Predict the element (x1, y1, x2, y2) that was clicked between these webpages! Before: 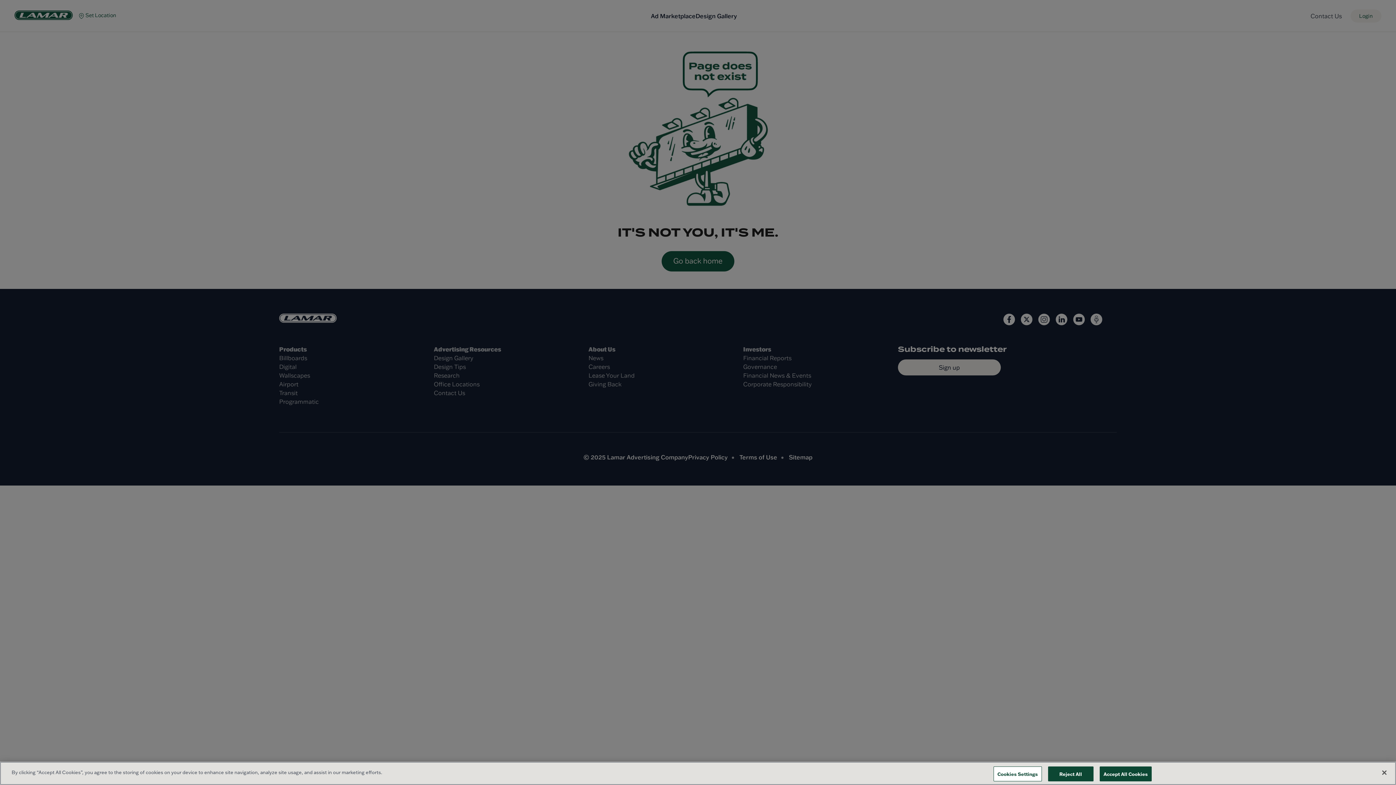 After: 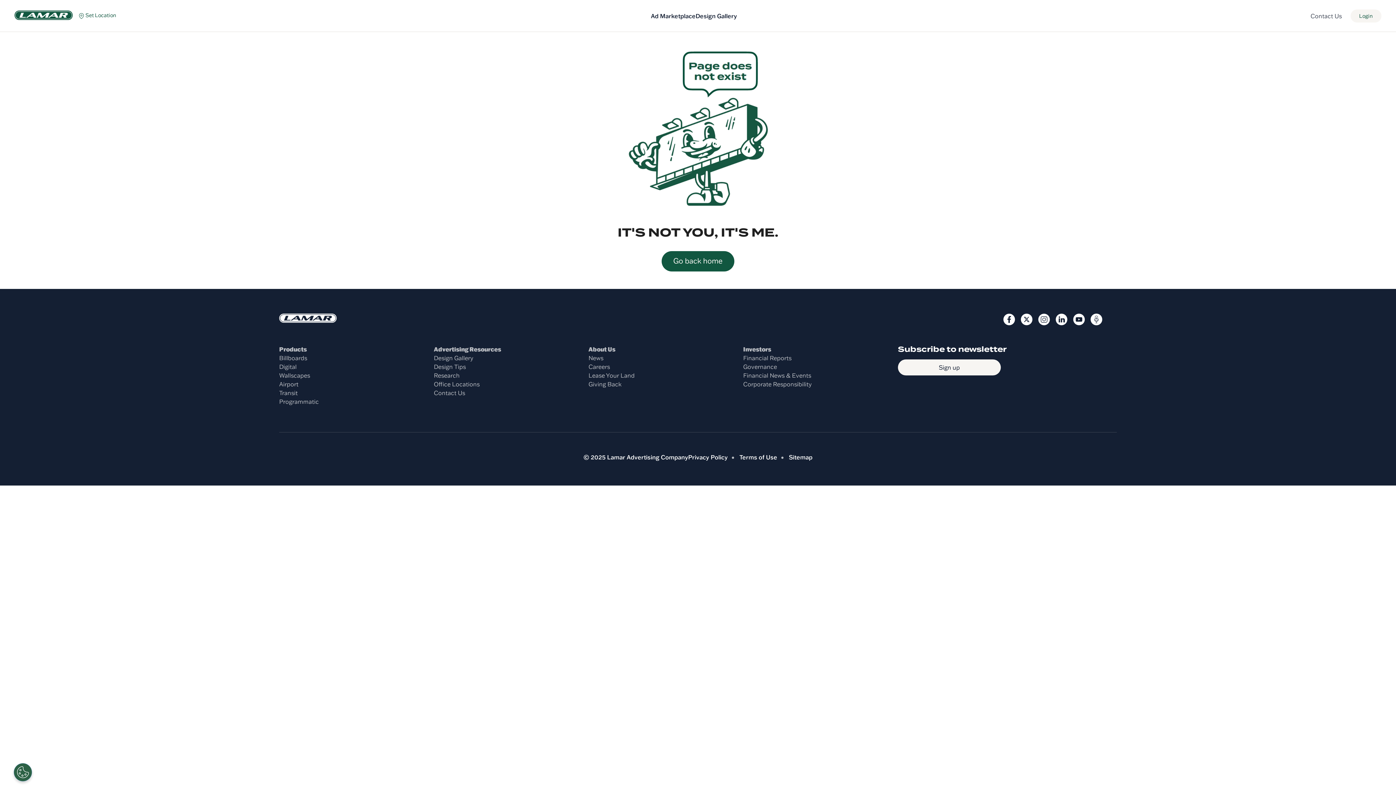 Action: bbox: (1099, 766, 1152, 781) label: Accept All Cookies